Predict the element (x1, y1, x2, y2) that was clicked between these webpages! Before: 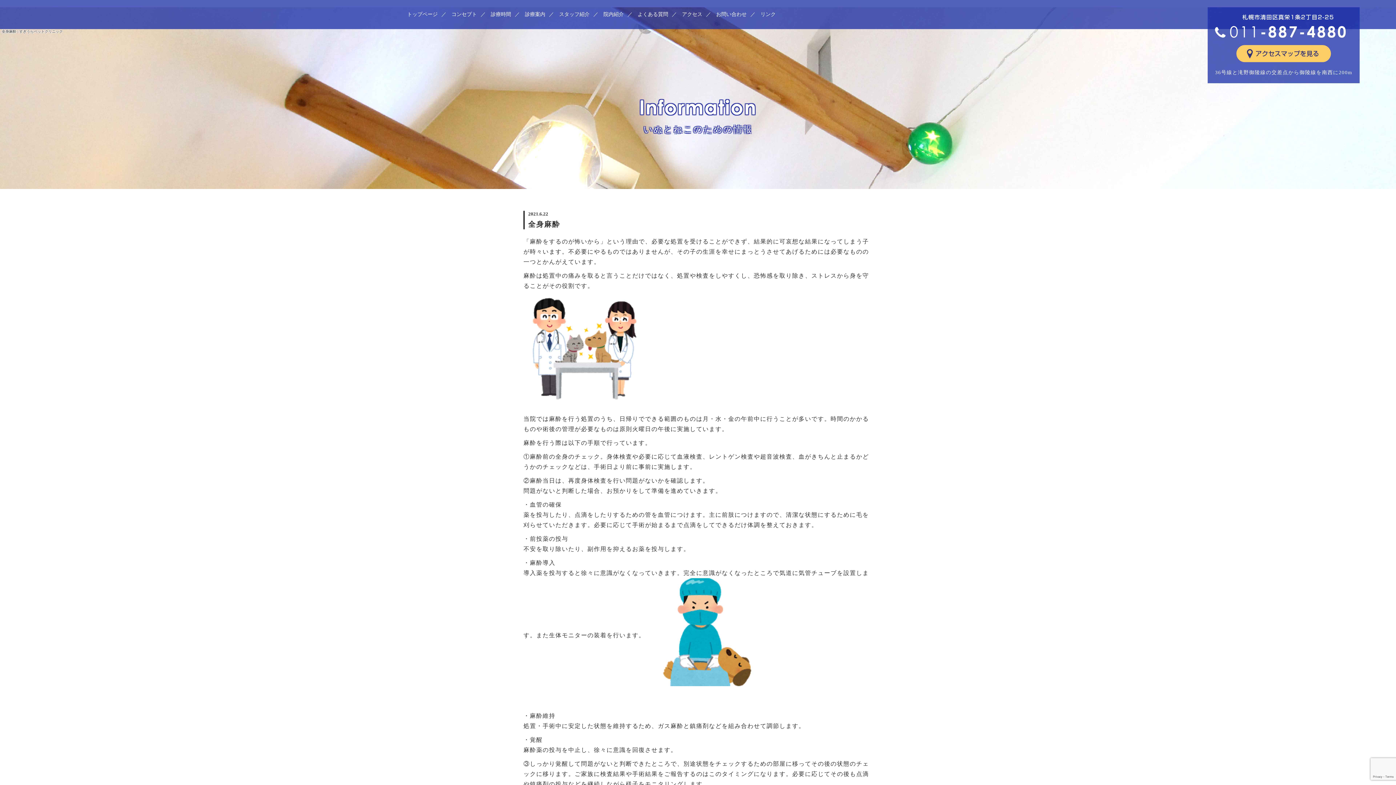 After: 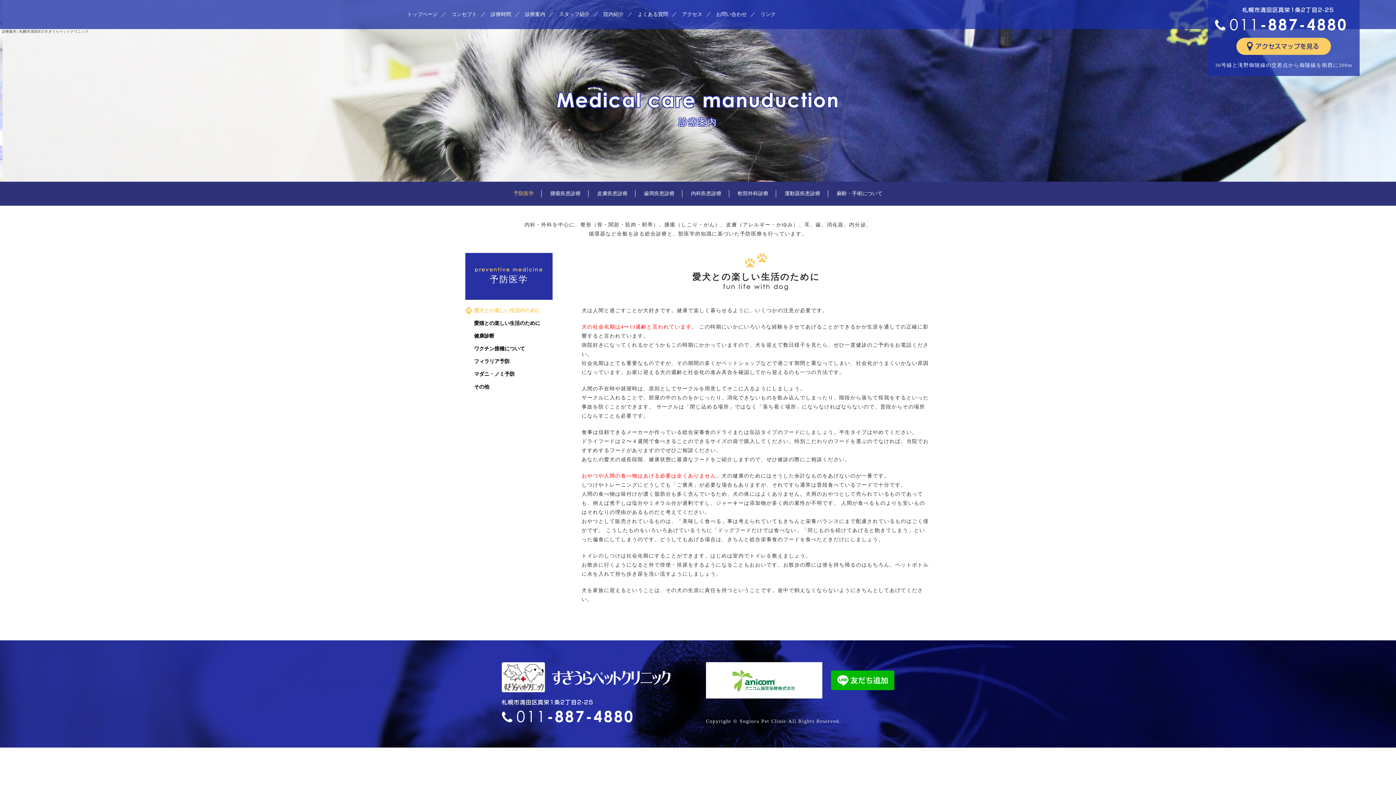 Action: label: 診療案内 bbox: (525, 11, 545, 17)